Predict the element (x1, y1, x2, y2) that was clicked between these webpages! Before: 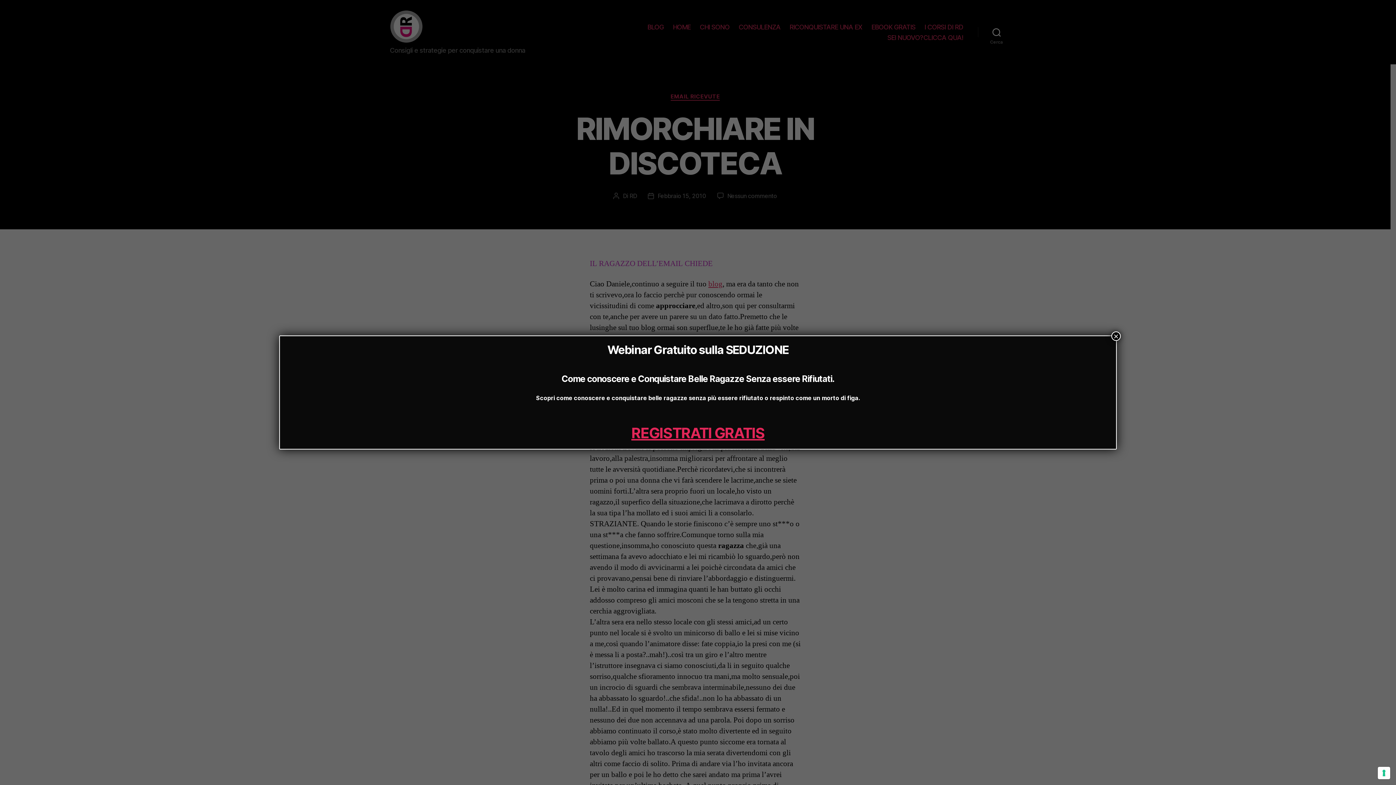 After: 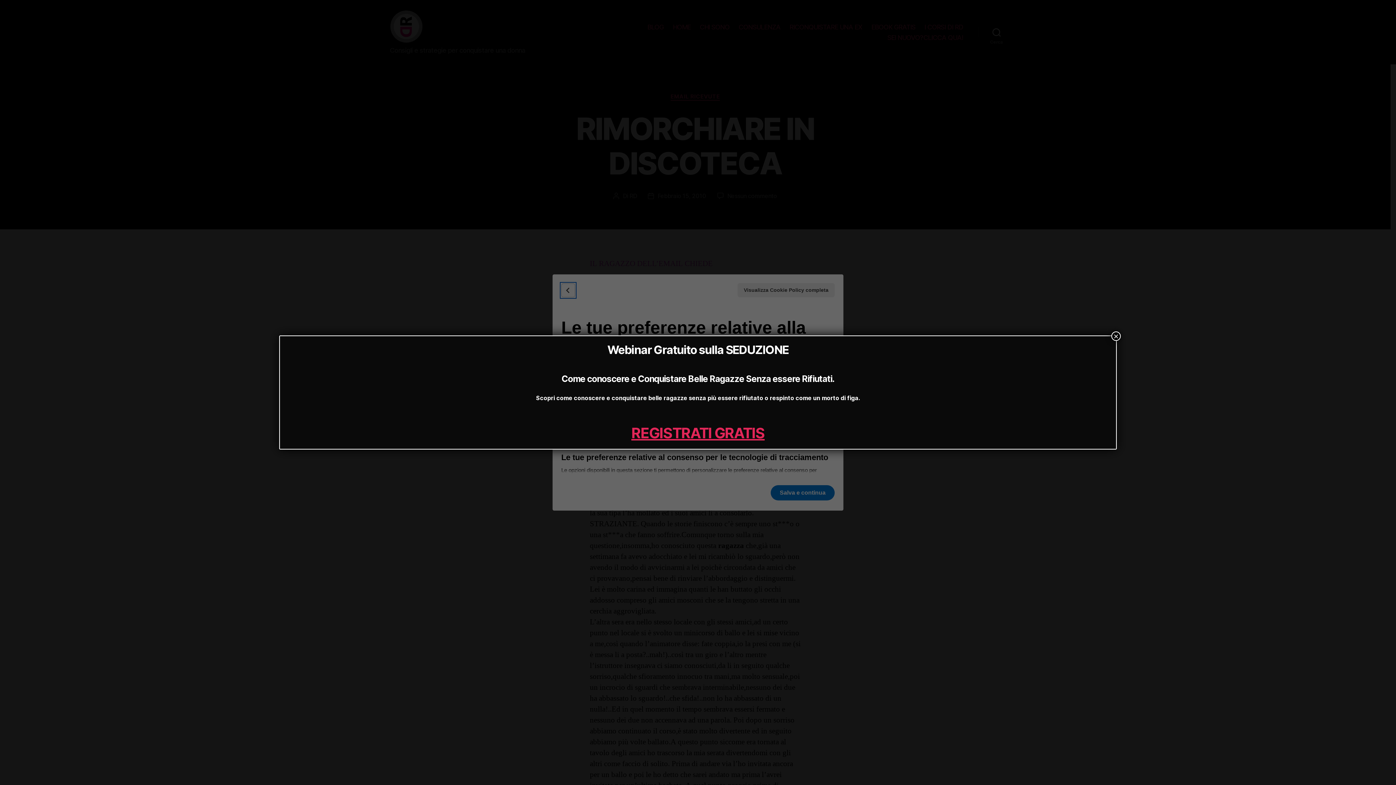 Action: label: Le tue preferenze relative al consenso per le tecnologie di tracciamento bbox: (1378, 767, 1390, 779)